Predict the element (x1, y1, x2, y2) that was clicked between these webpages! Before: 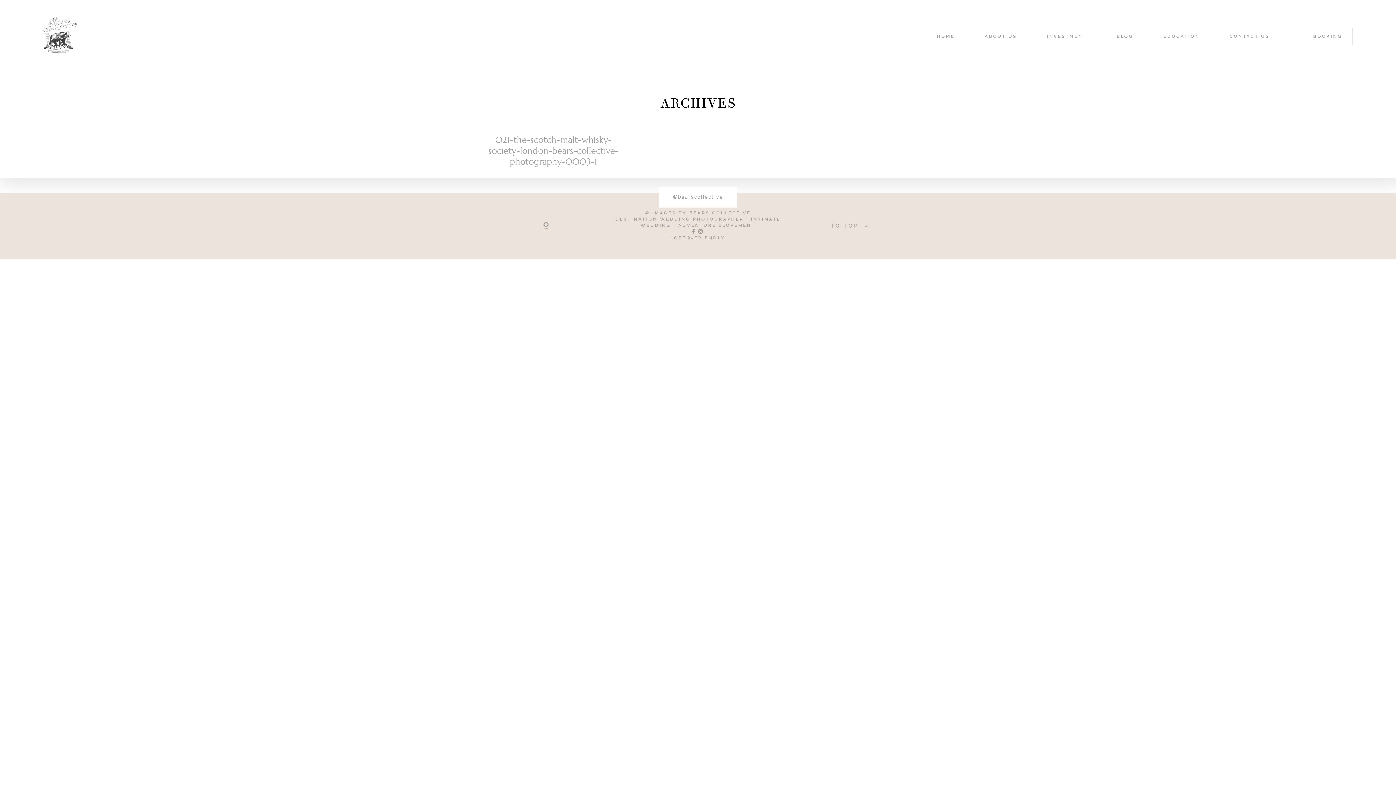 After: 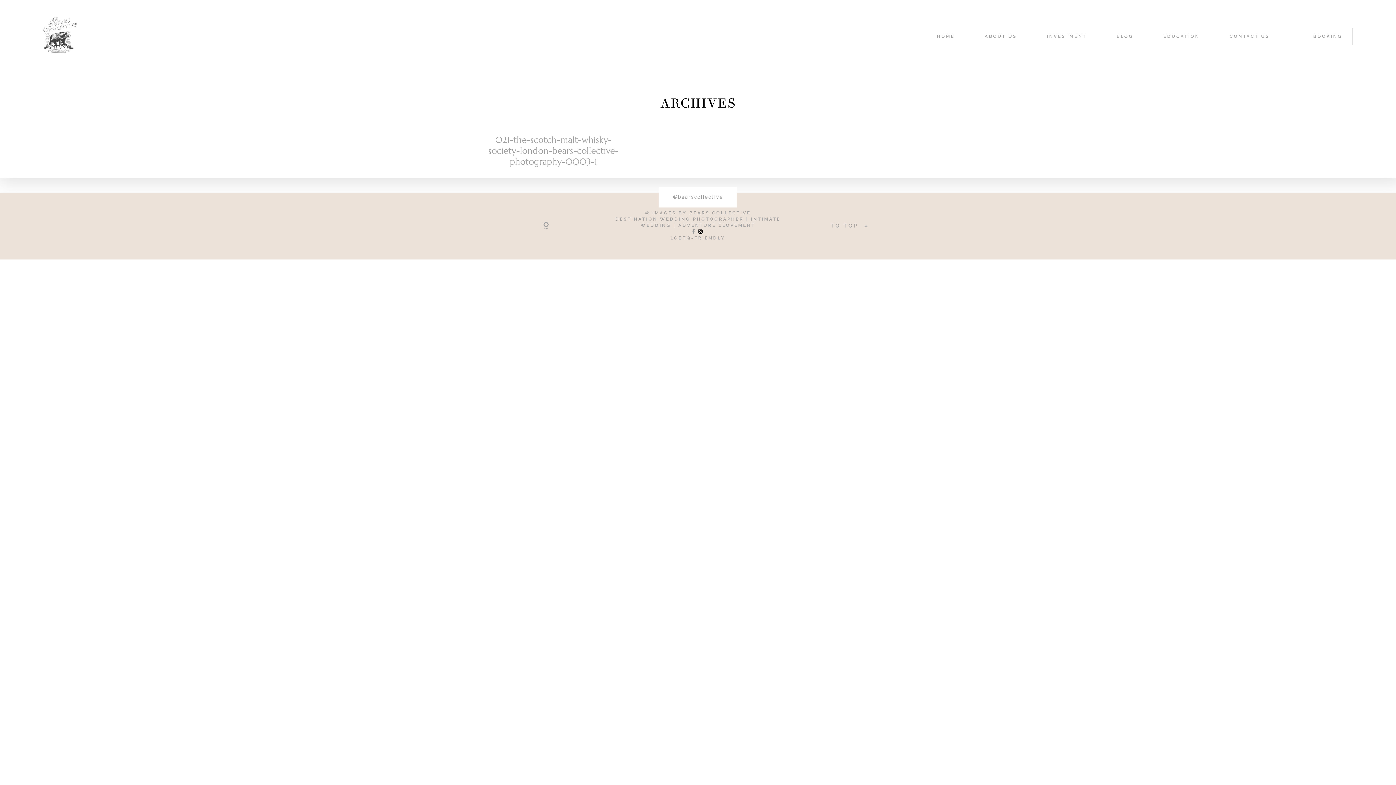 Action: bbox: (697, 228, 705, 234)